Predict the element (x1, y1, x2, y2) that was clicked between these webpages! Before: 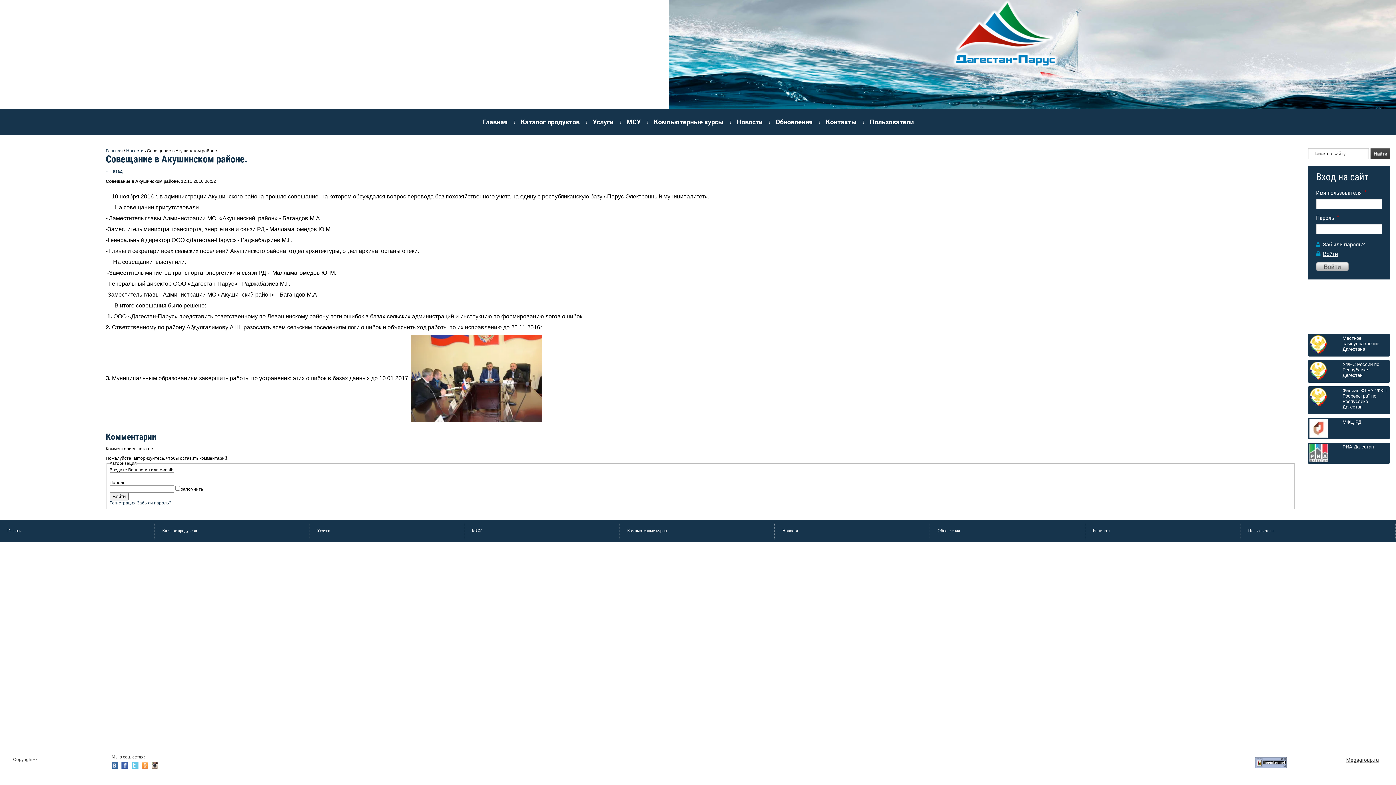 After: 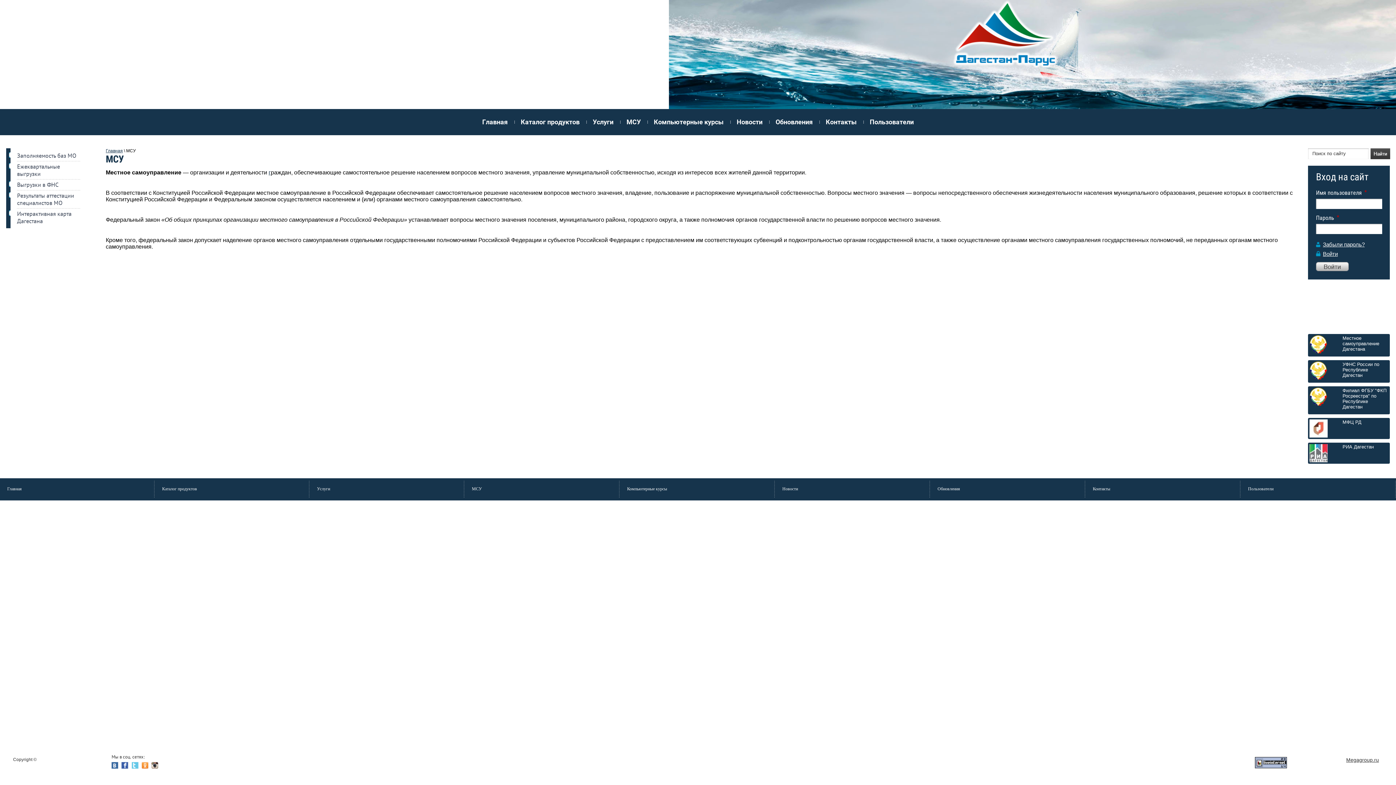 Action: label: МСУ bbox: (468, 526, 616, 536)